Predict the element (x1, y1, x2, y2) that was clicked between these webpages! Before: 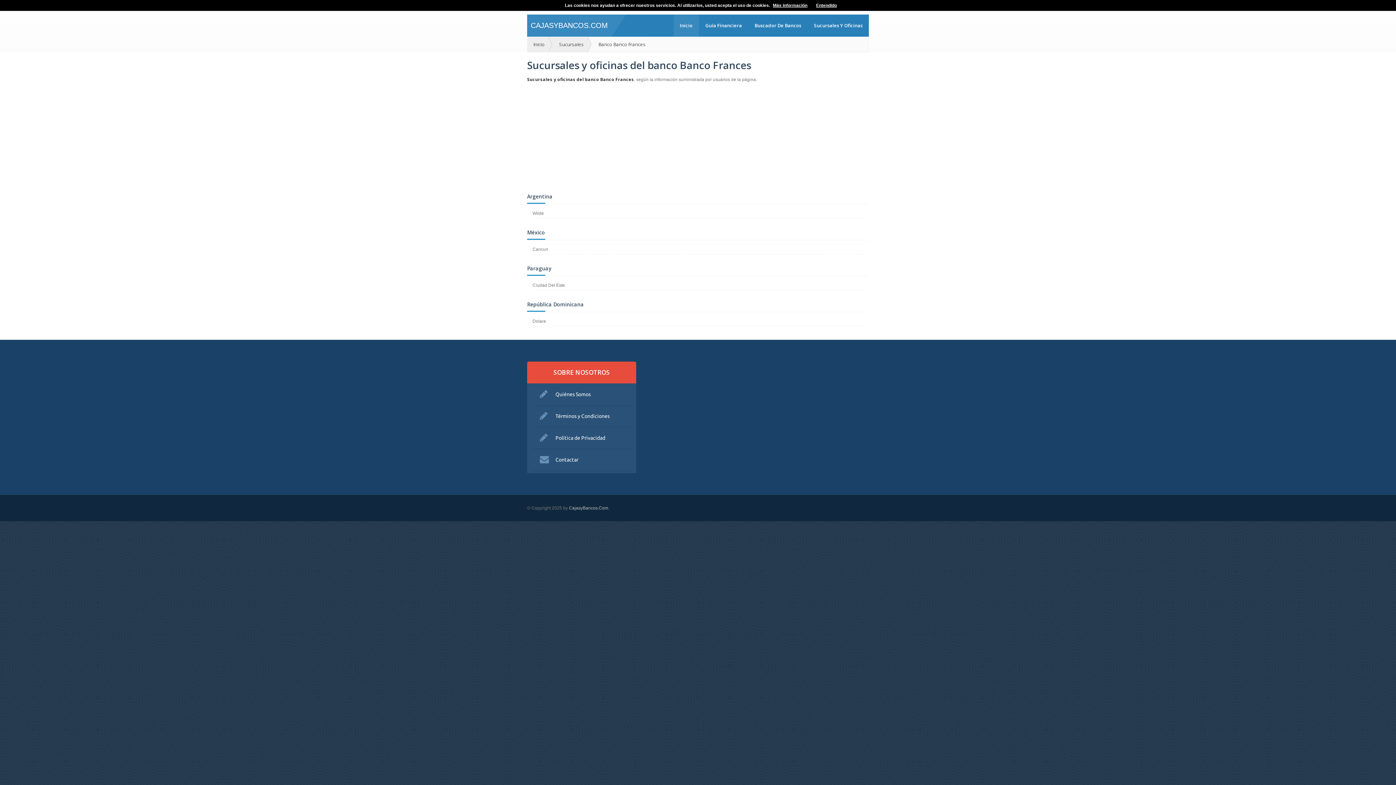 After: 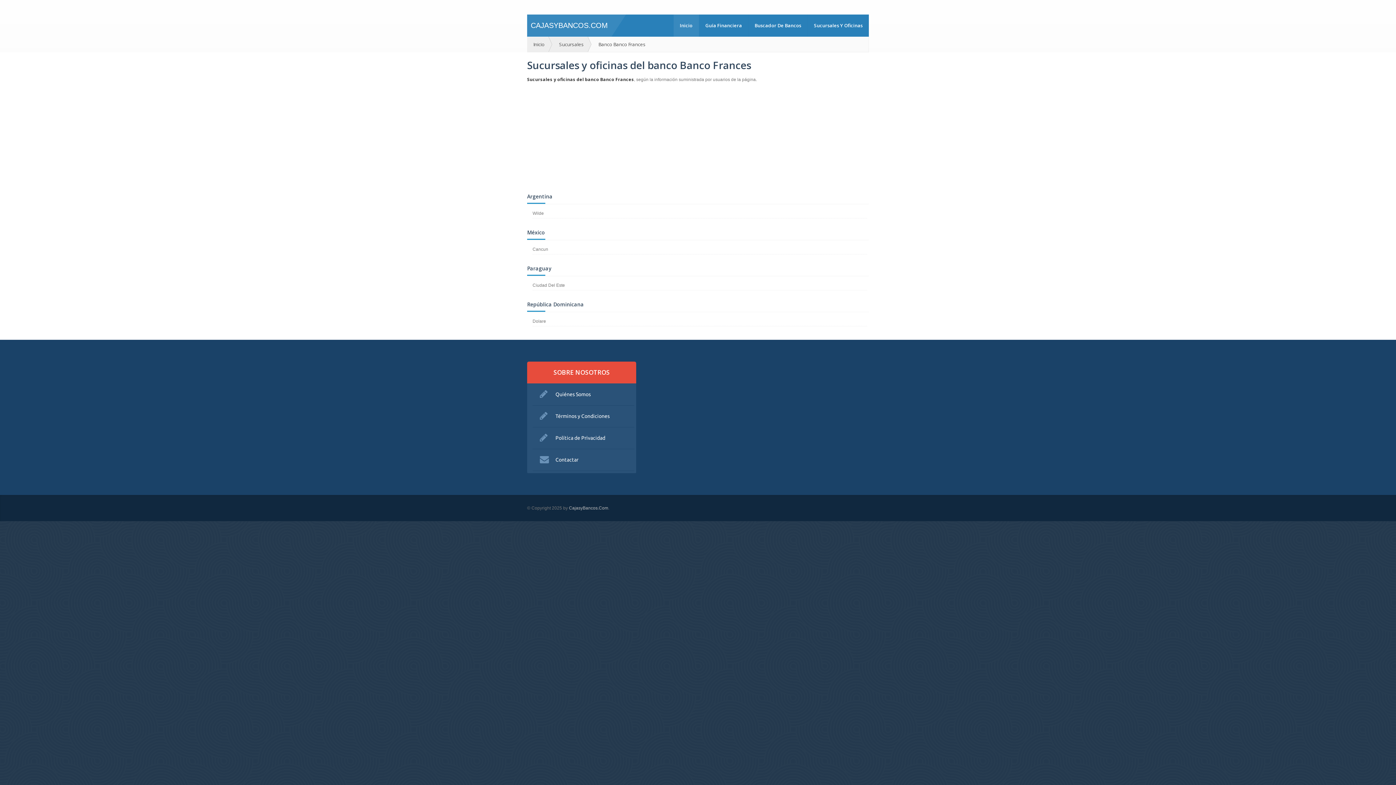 Action: label: Entendido bbox: (816, 2, 837, 8)